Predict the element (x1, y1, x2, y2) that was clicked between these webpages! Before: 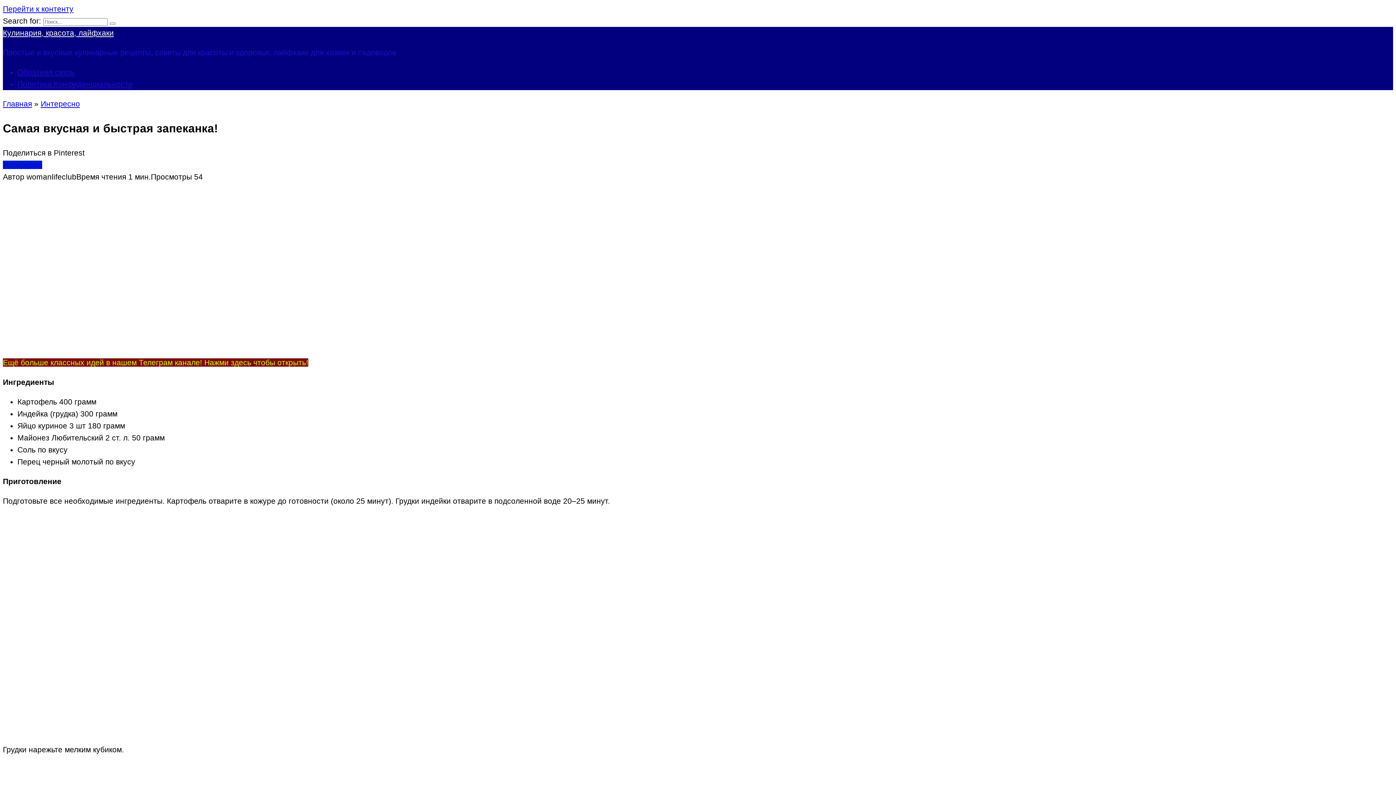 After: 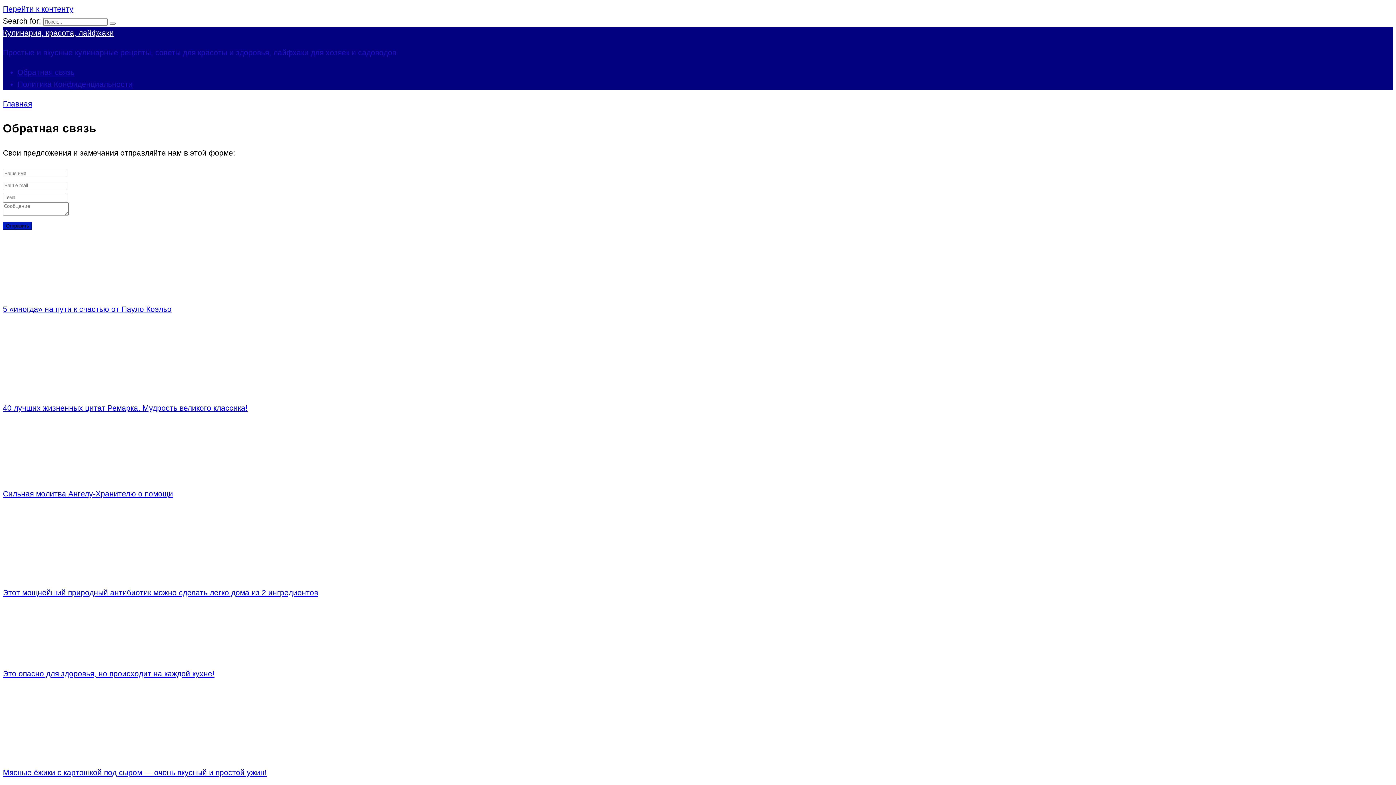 Action: bbox: (17, 68, 74, 76) label: Обратная связь